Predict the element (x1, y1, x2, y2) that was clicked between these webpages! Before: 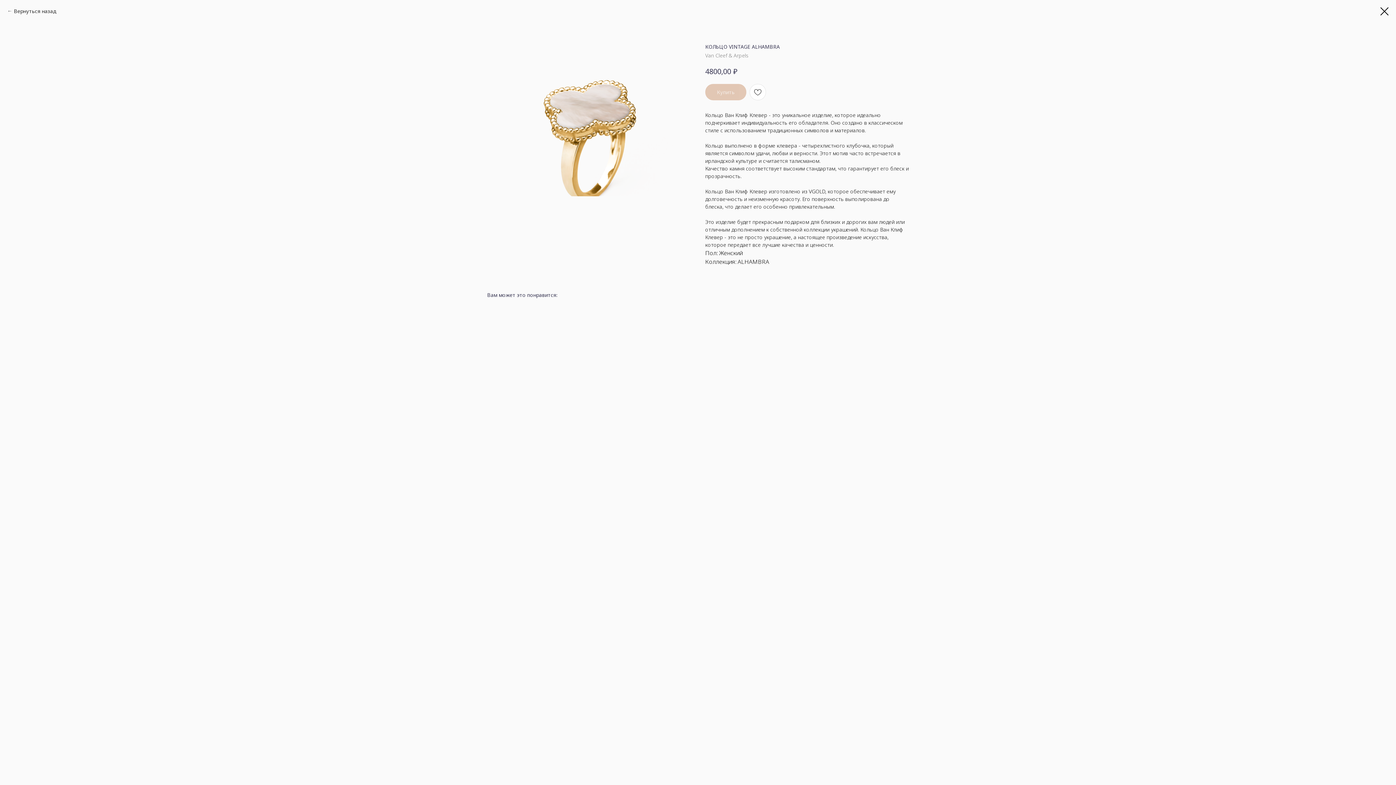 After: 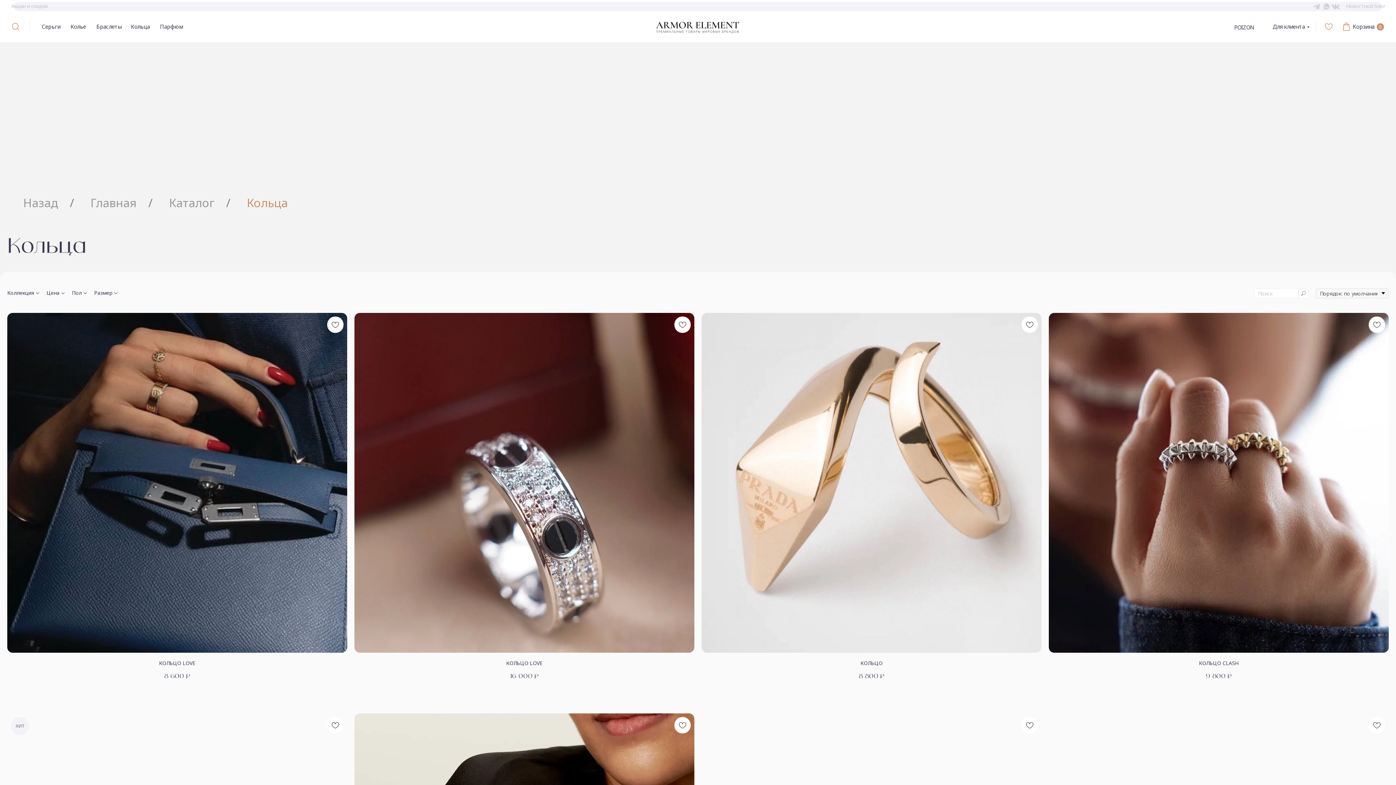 Action: label: Вернуться назад bbox: (7, 7, 56, 14)